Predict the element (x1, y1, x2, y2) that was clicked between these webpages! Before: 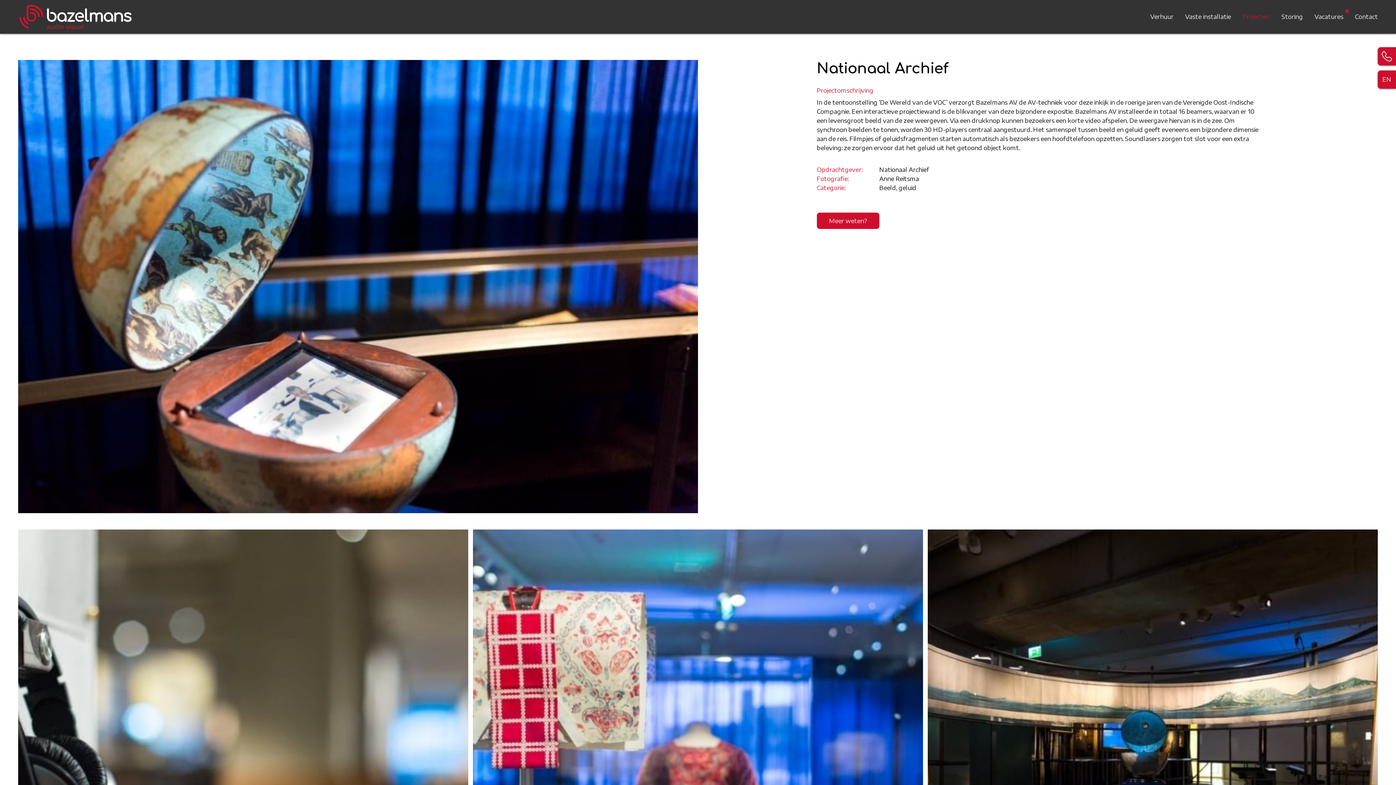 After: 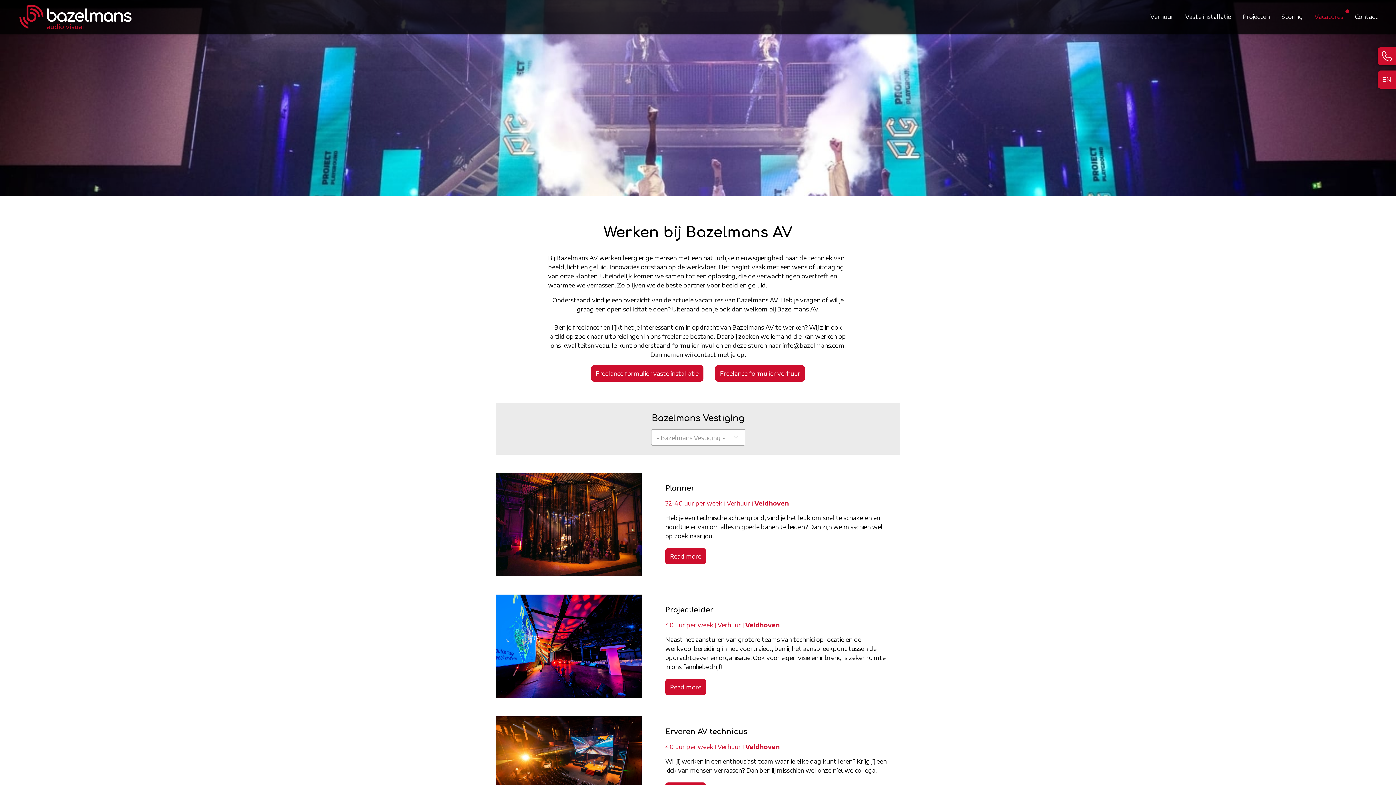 Action: label: Vacatures bbox: (1309, 9, 1349, 24)